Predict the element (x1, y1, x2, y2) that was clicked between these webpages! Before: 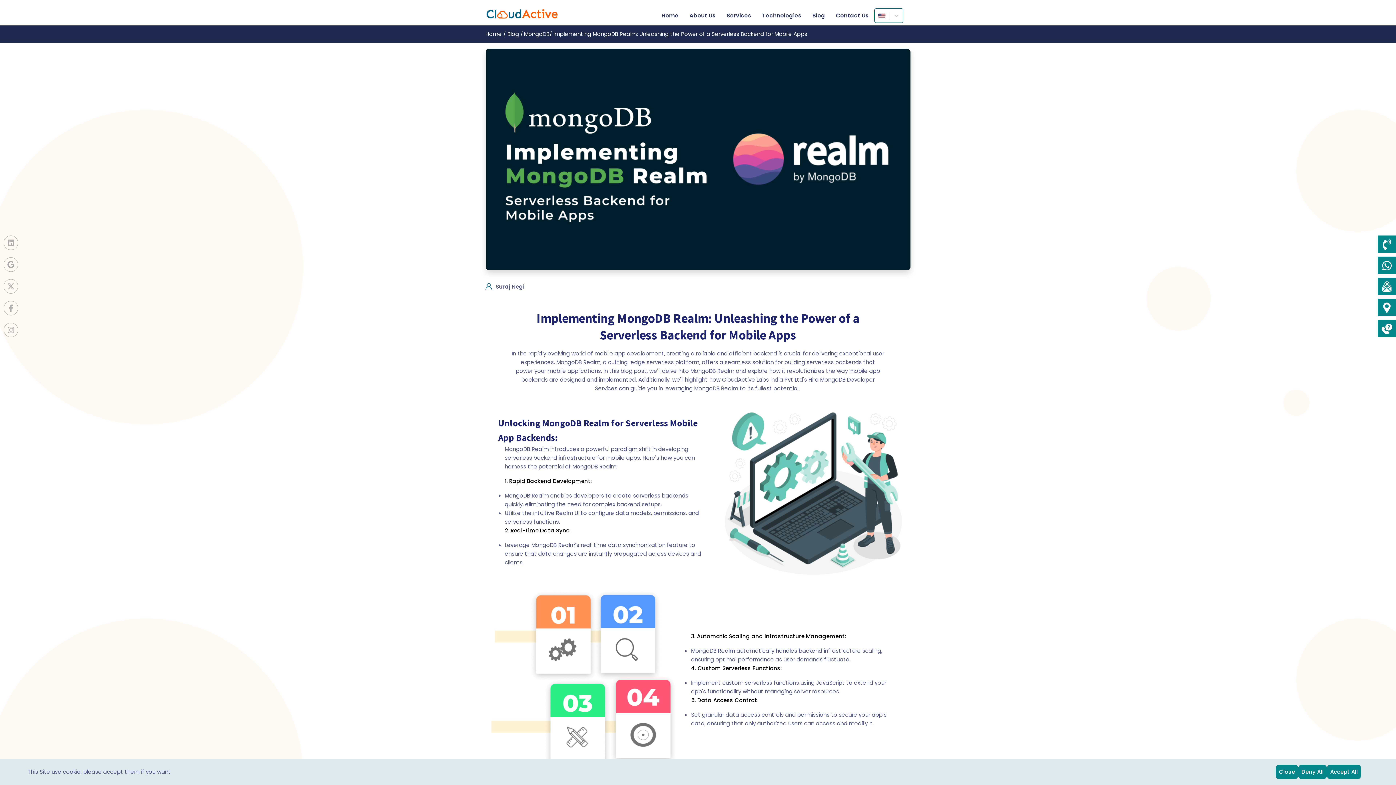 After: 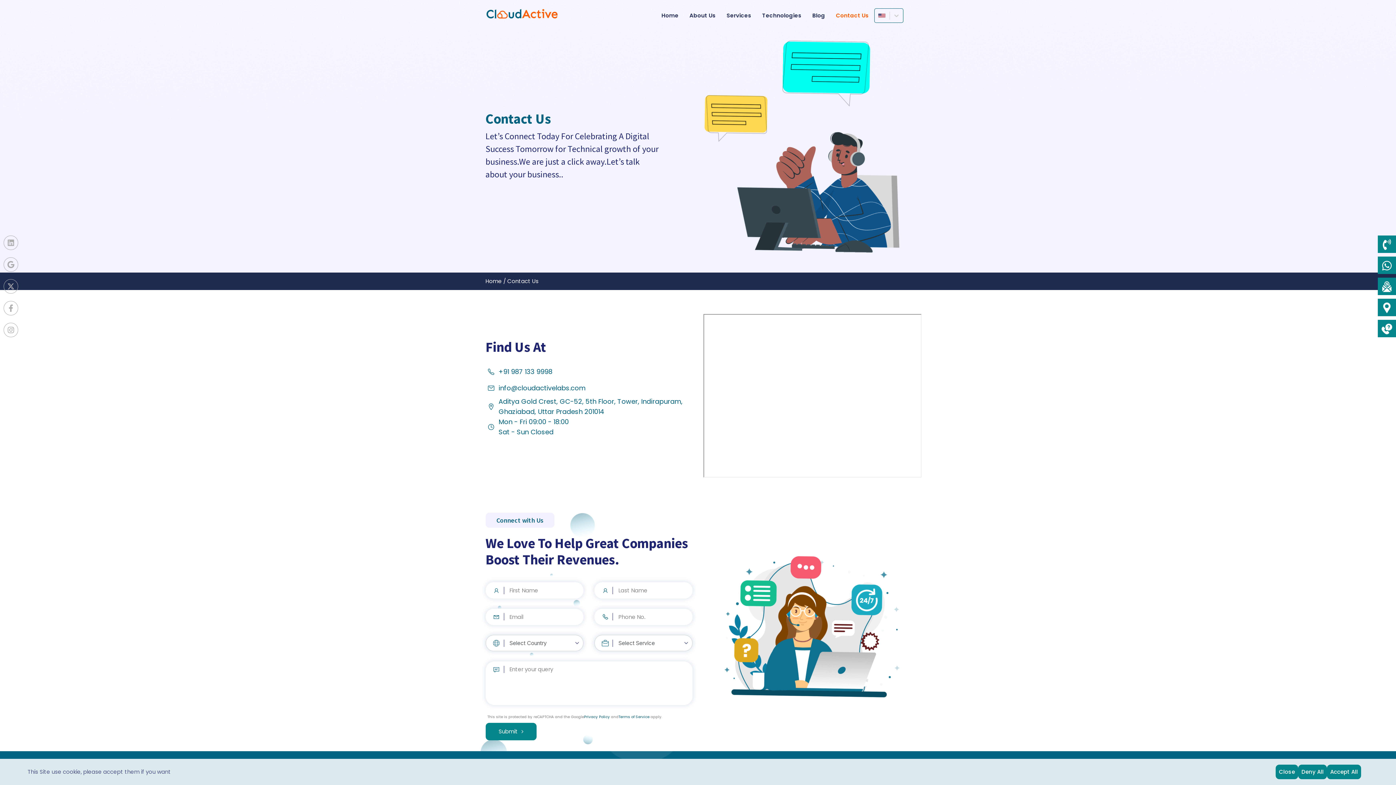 Action: bbox: (830, 0, 874, 30) label: Contact Us